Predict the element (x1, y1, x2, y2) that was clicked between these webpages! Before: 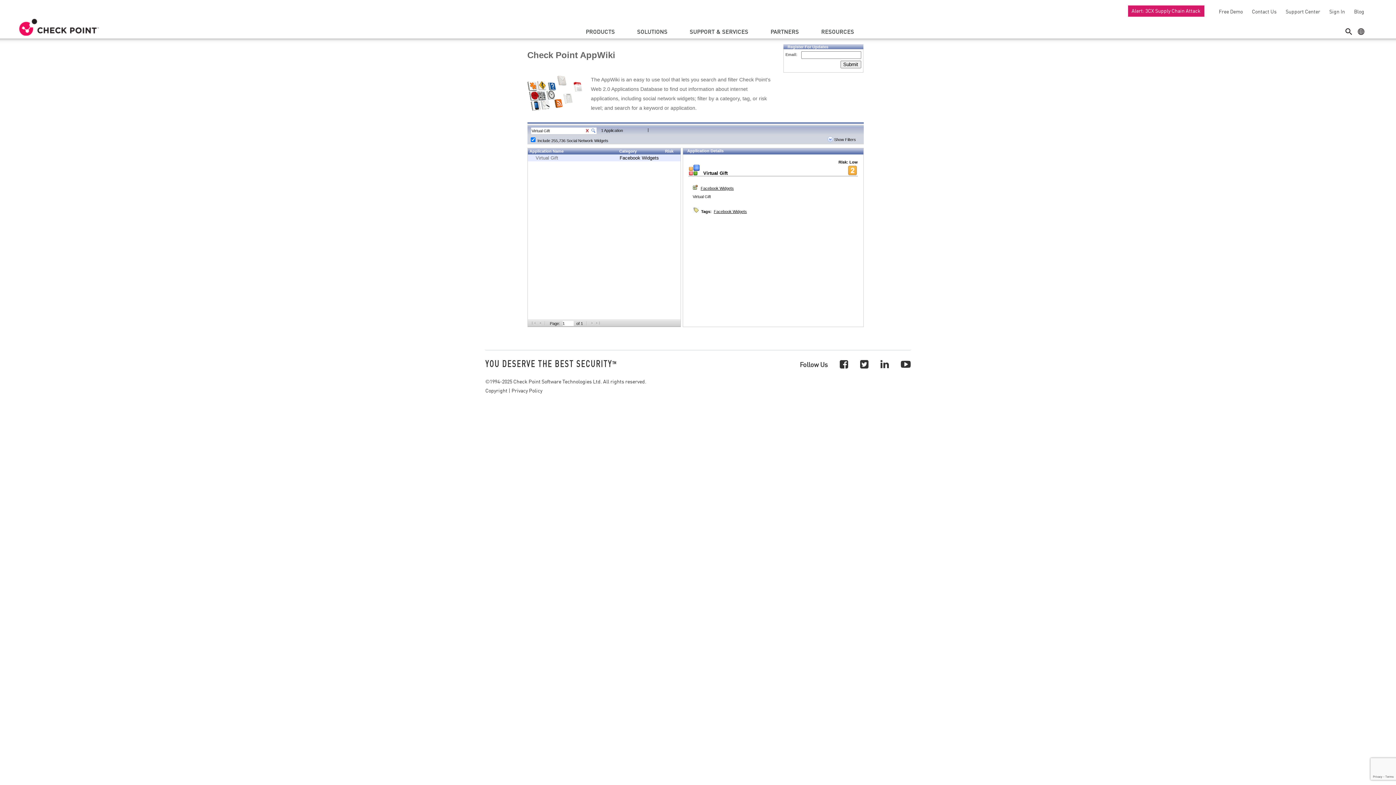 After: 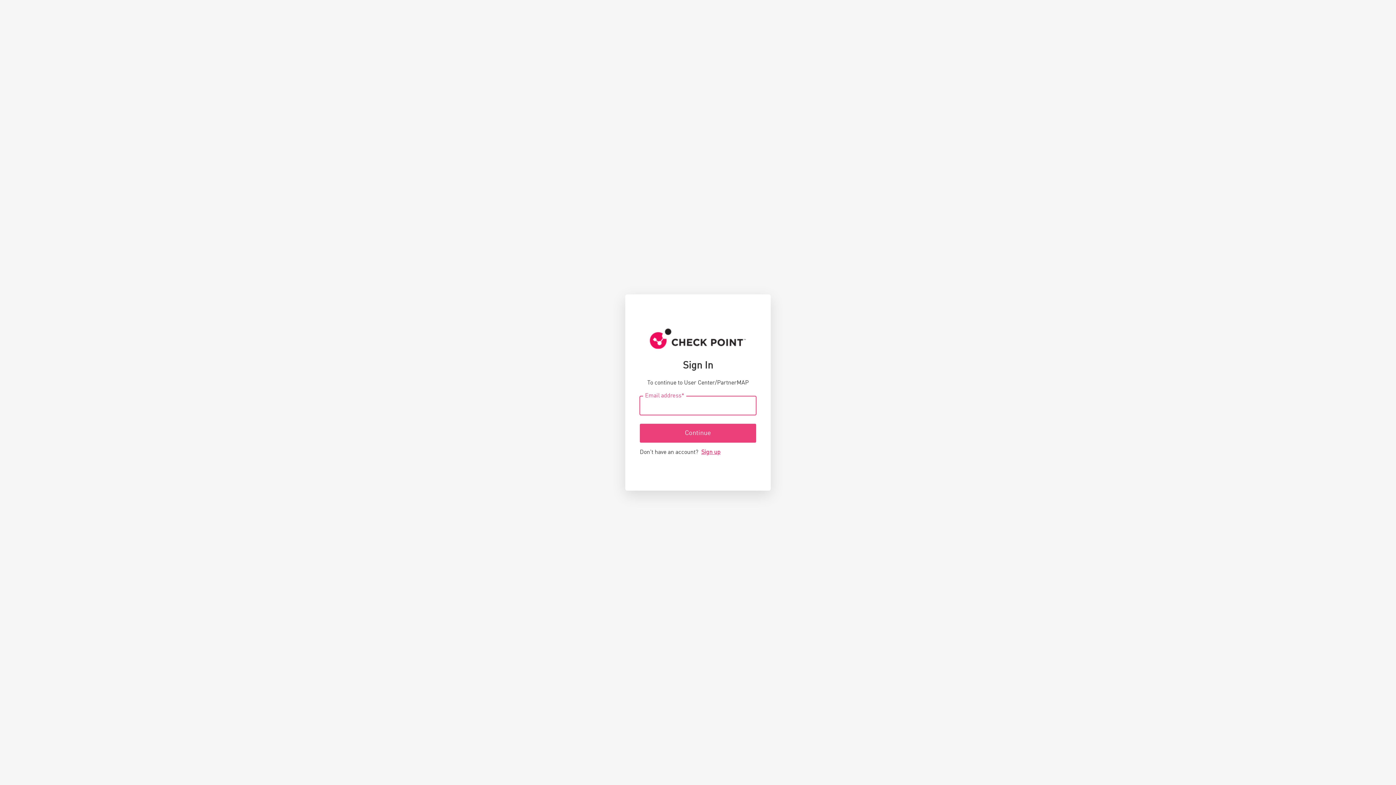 Action: bbox: (1326, 8, 1345, 14) label: Sign In